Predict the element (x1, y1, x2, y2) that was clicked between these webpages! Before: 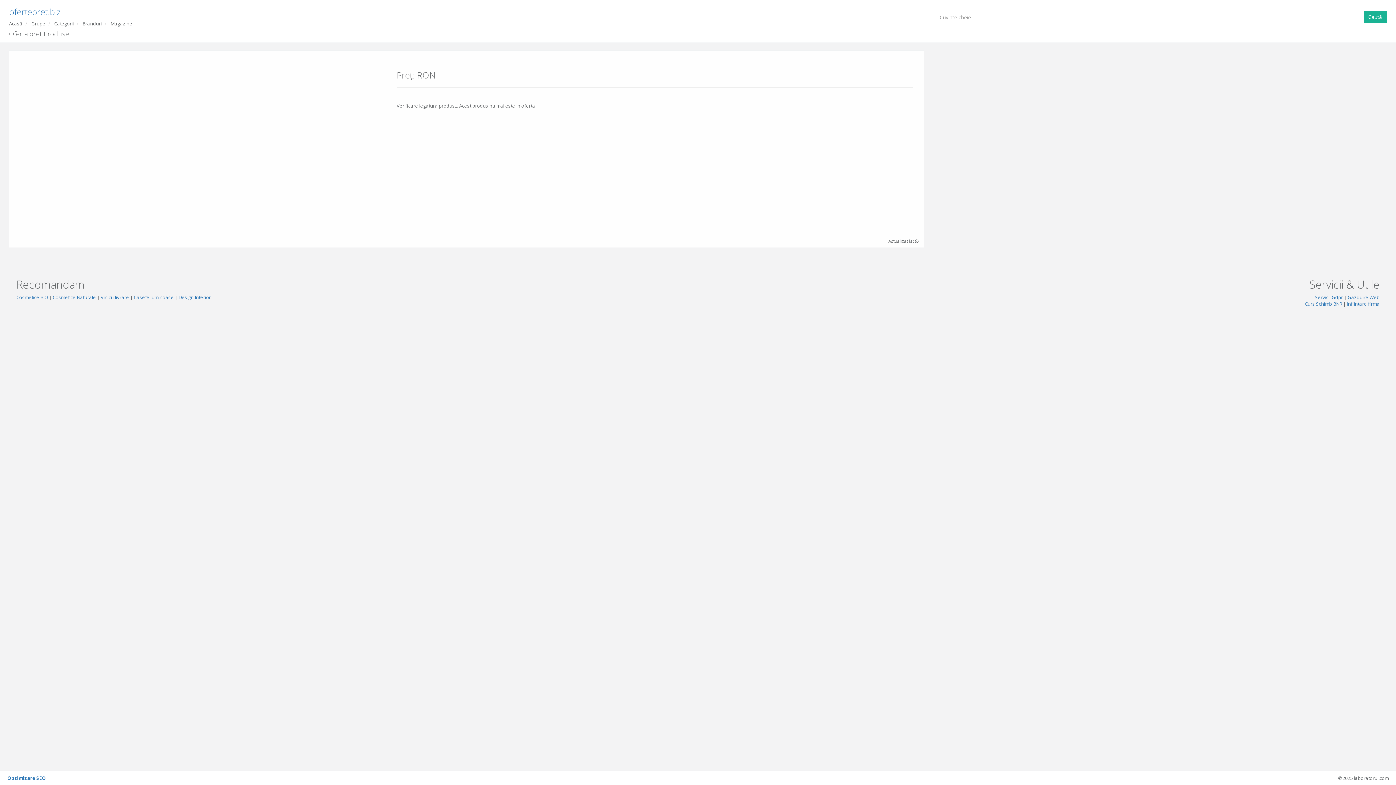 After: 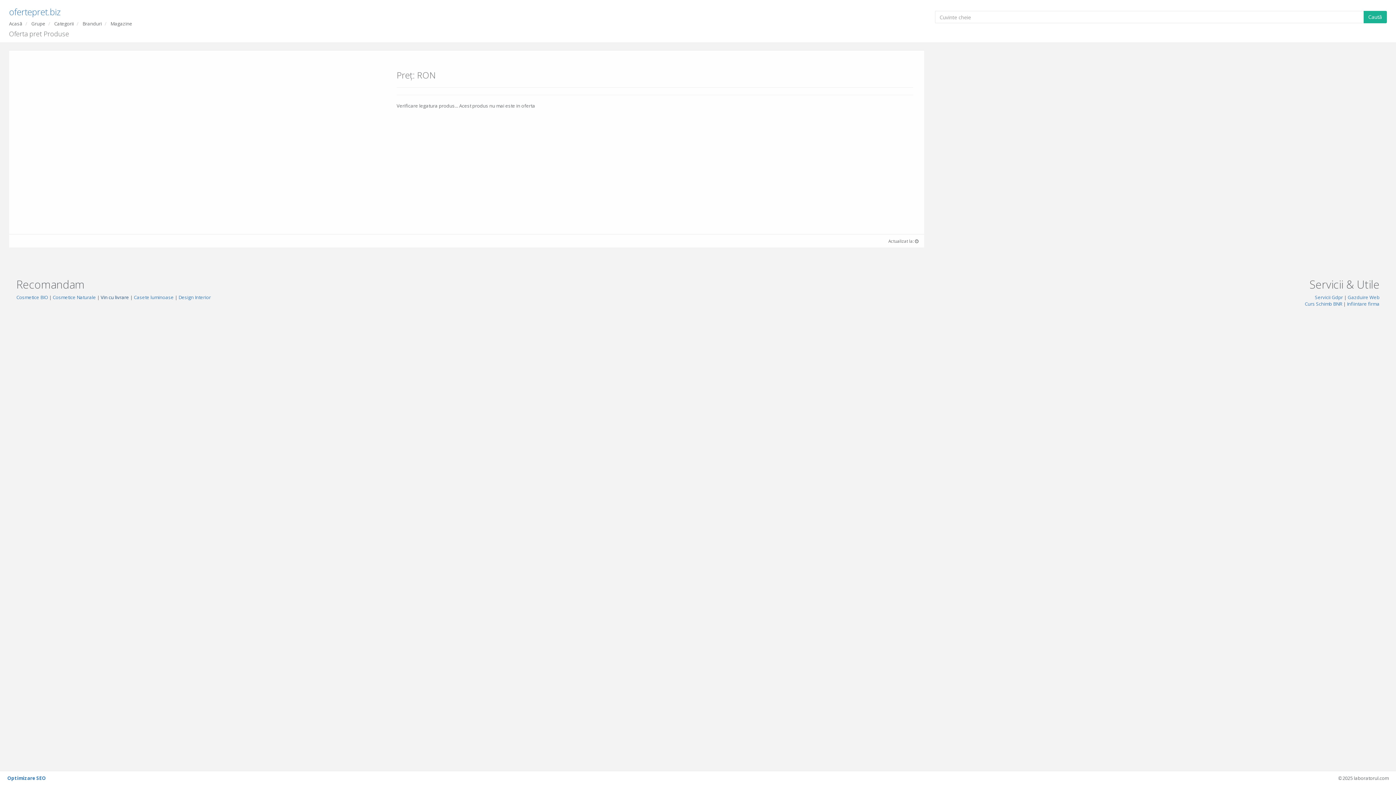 Action: bbox: (100, 294, 129, 300) label: Vin cu livrare